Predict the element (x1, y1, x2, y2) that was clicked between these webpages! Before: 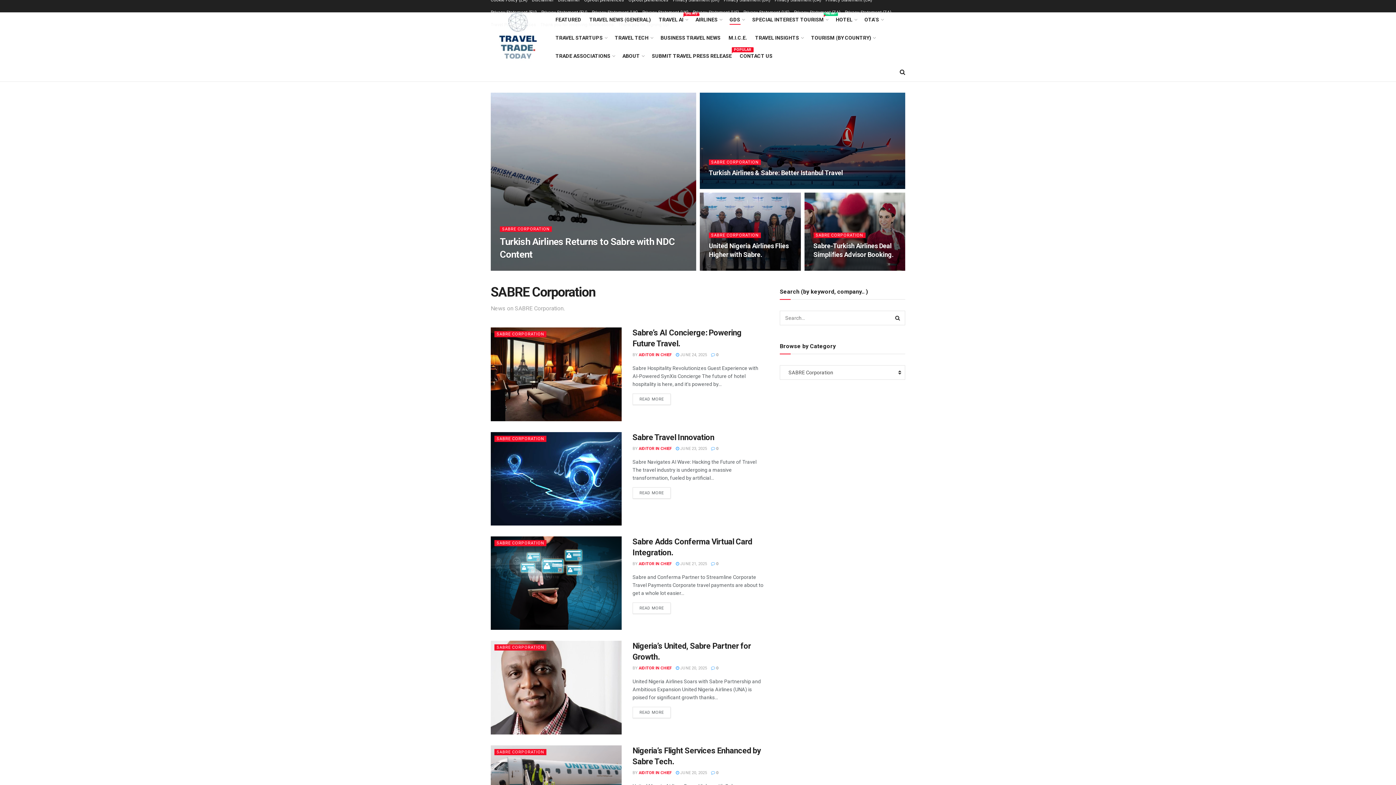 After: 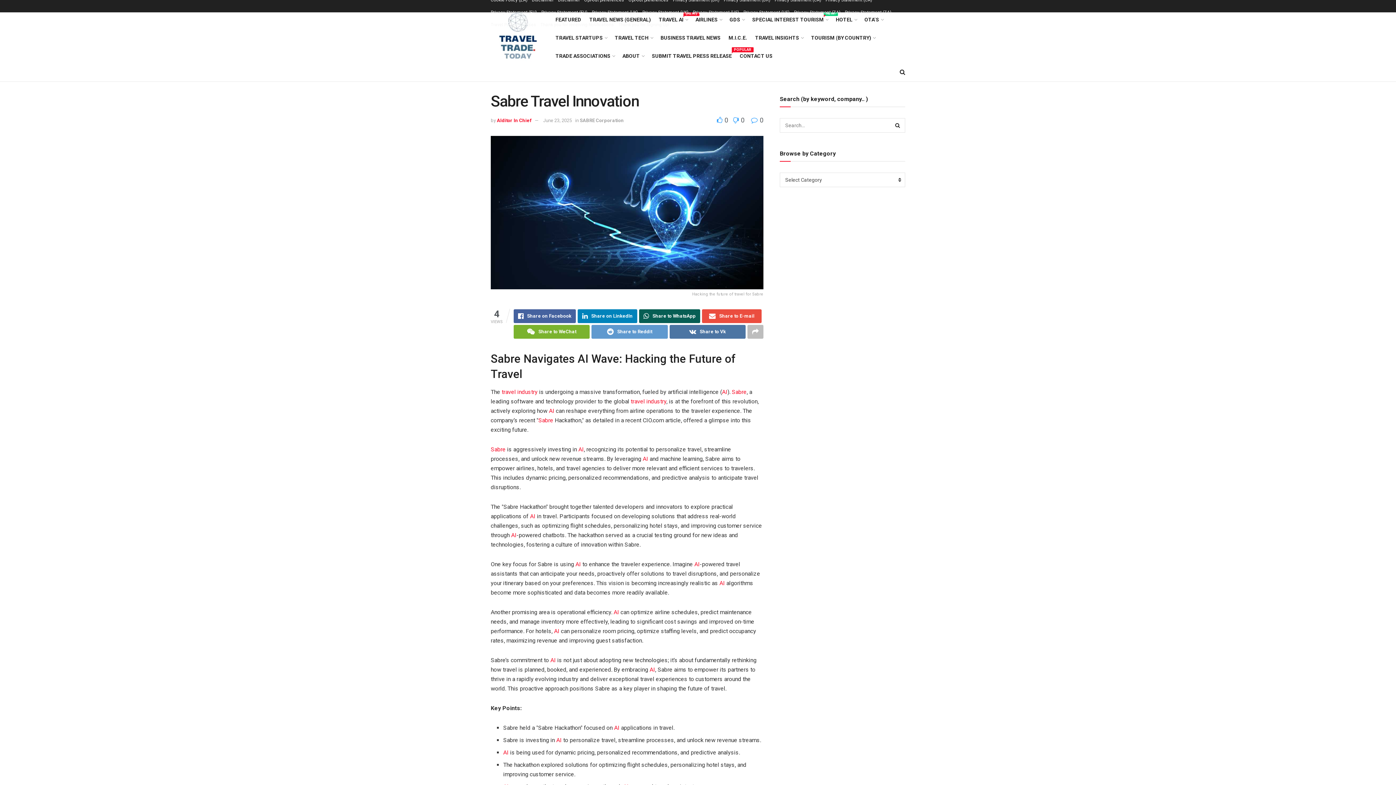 Action: bbox: (676, 446, 707, 451) label:  JUNE 23, 2025